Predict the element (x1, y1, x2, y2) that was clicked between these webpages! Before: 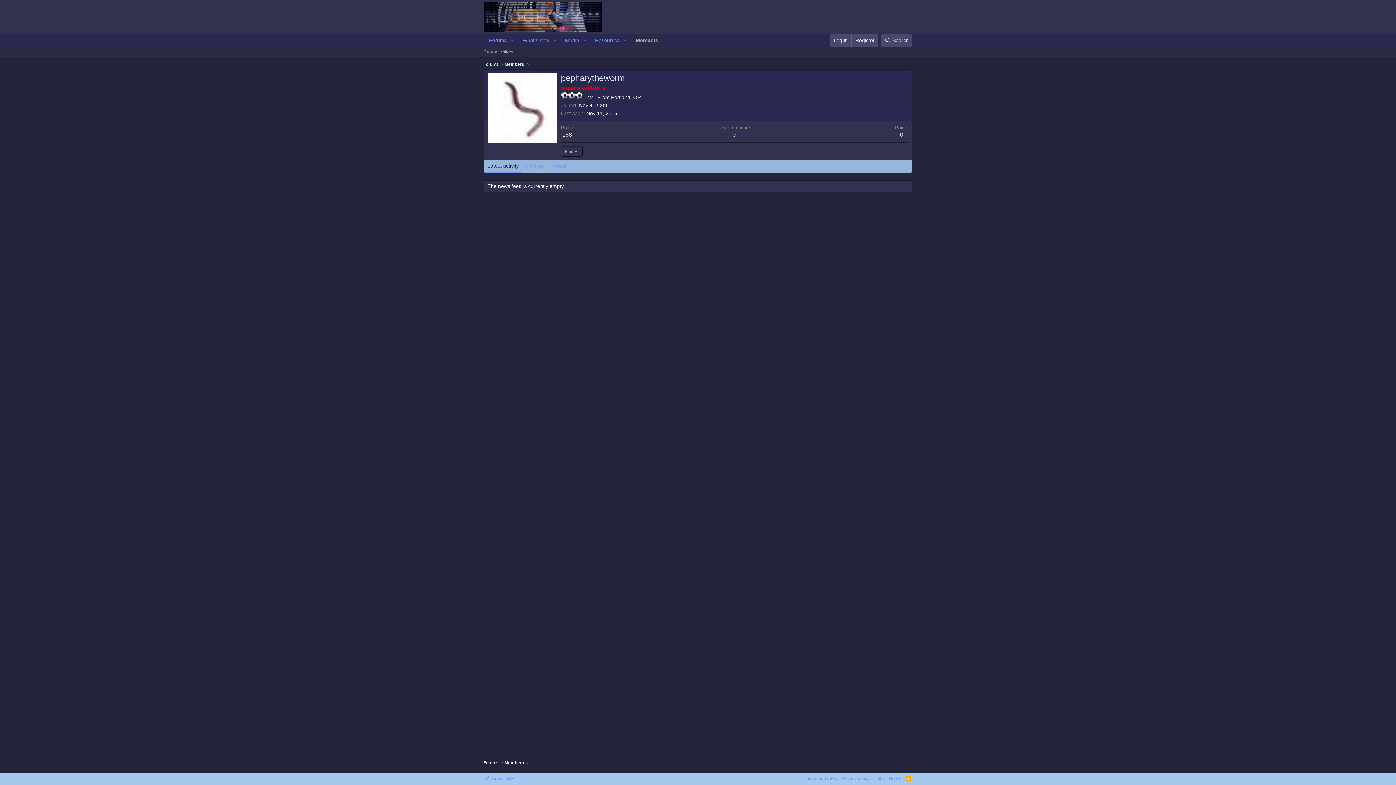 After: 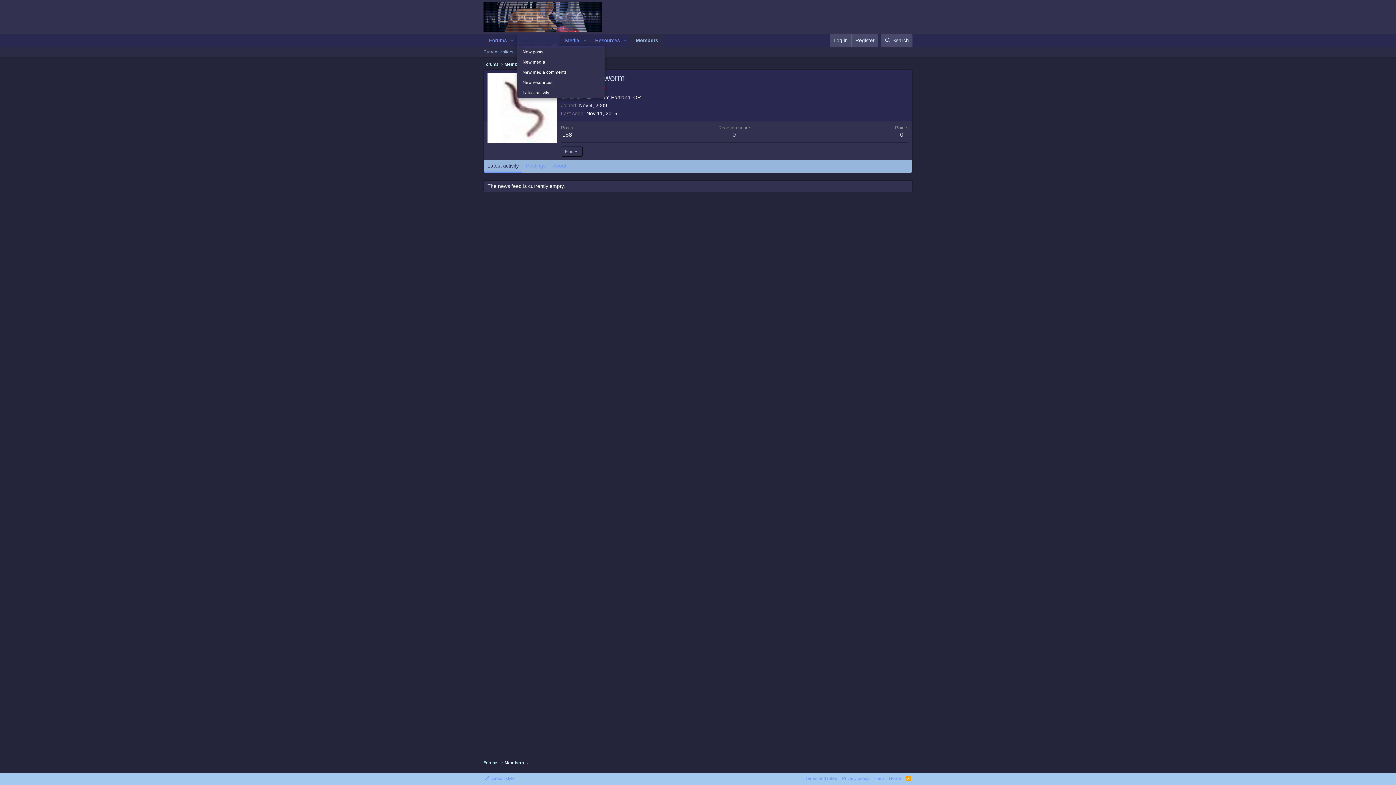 Action: bbox: (550, 34, 559, 46) label: Toggle expanded